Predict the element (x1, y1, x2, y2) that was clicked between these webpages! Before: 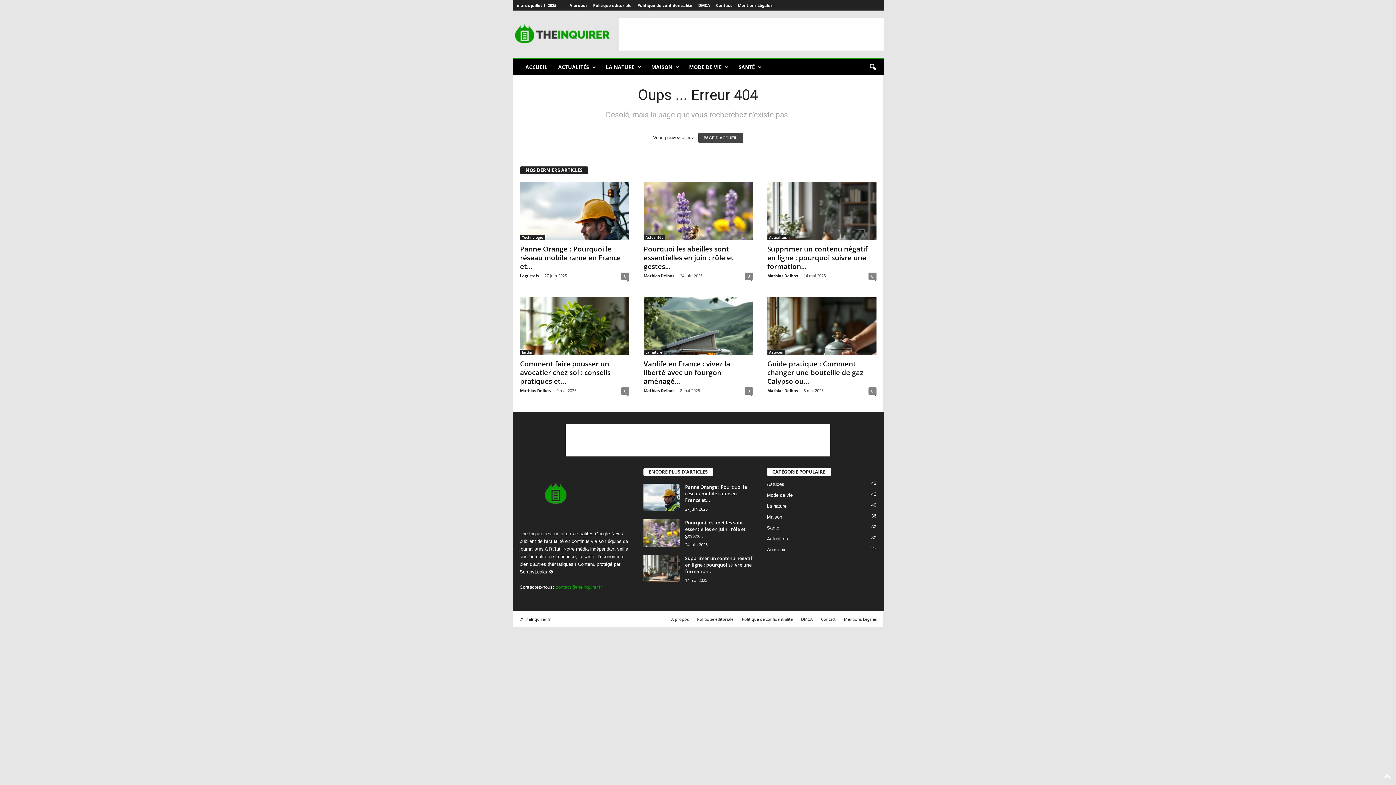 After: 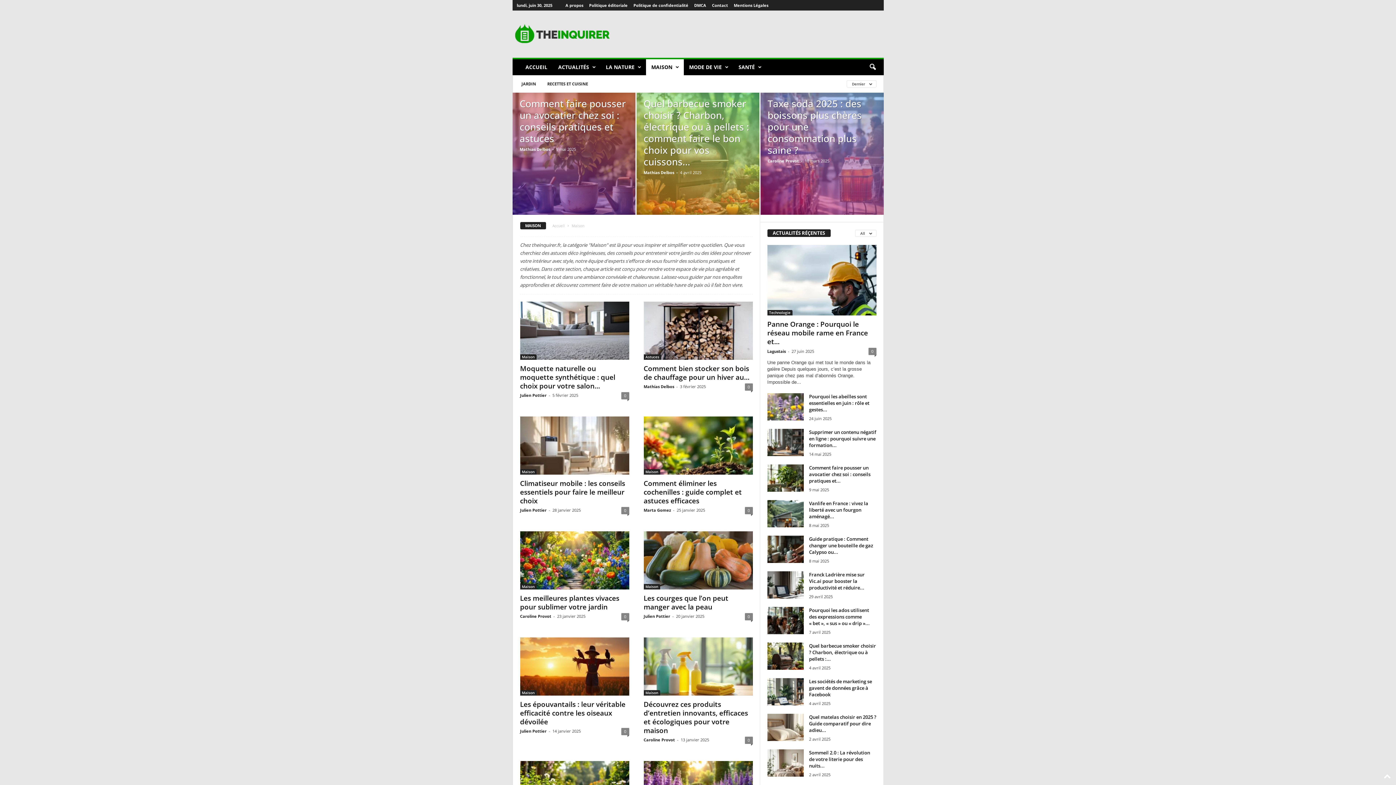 Action: label: MAISON bbox: (646, 59, 683, 75)